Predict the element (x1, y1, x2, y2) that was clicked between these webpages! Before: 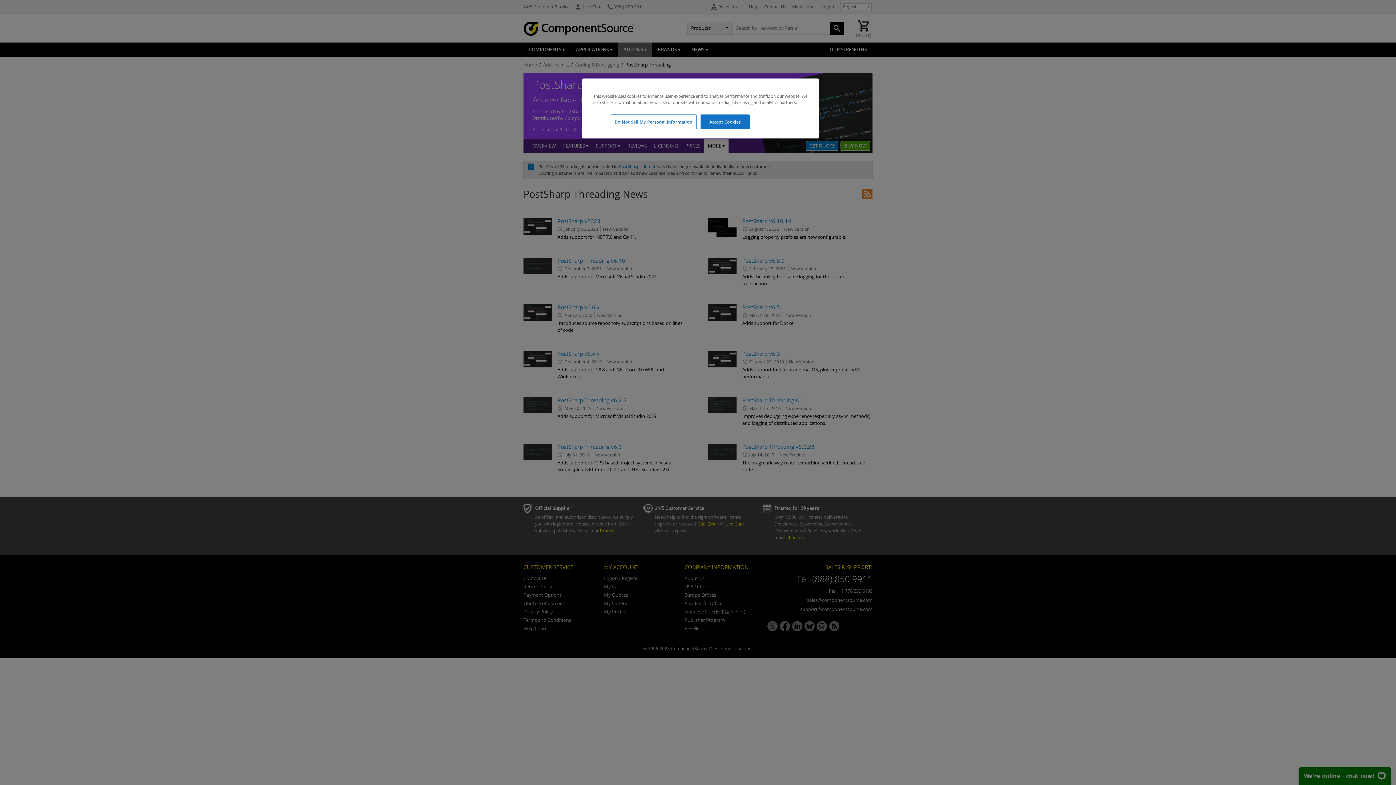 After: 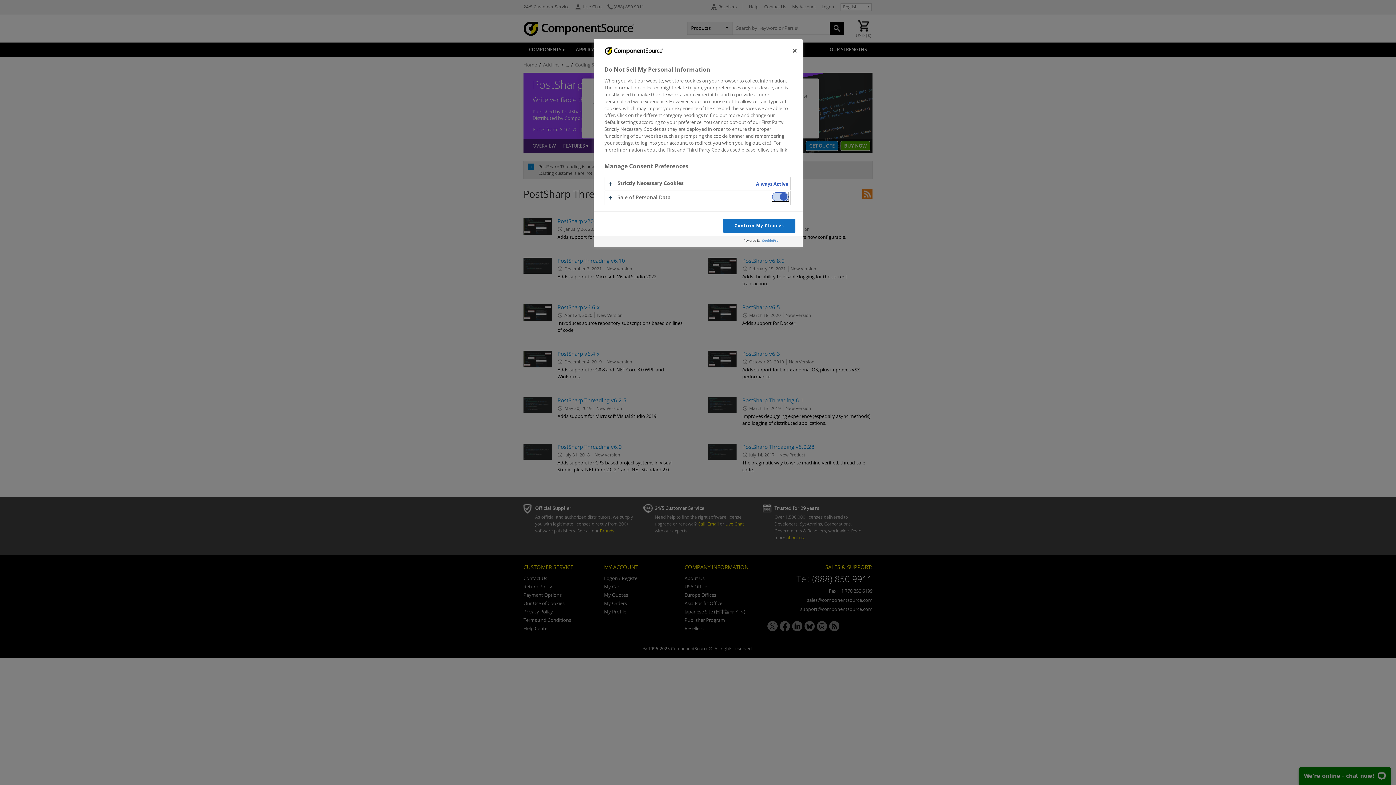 Action: label: Do Not Sell My Personal Information bbox: (610, 114, 696, 129)